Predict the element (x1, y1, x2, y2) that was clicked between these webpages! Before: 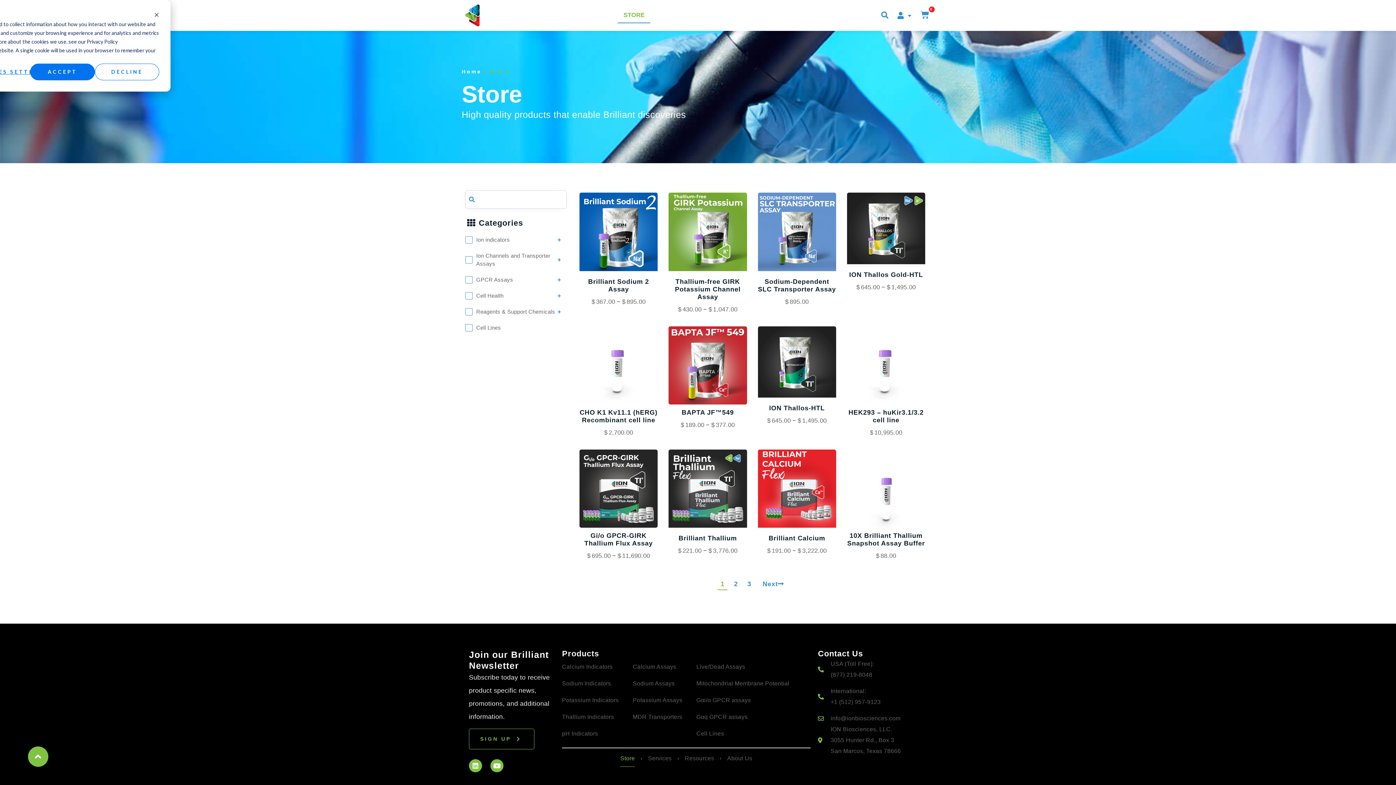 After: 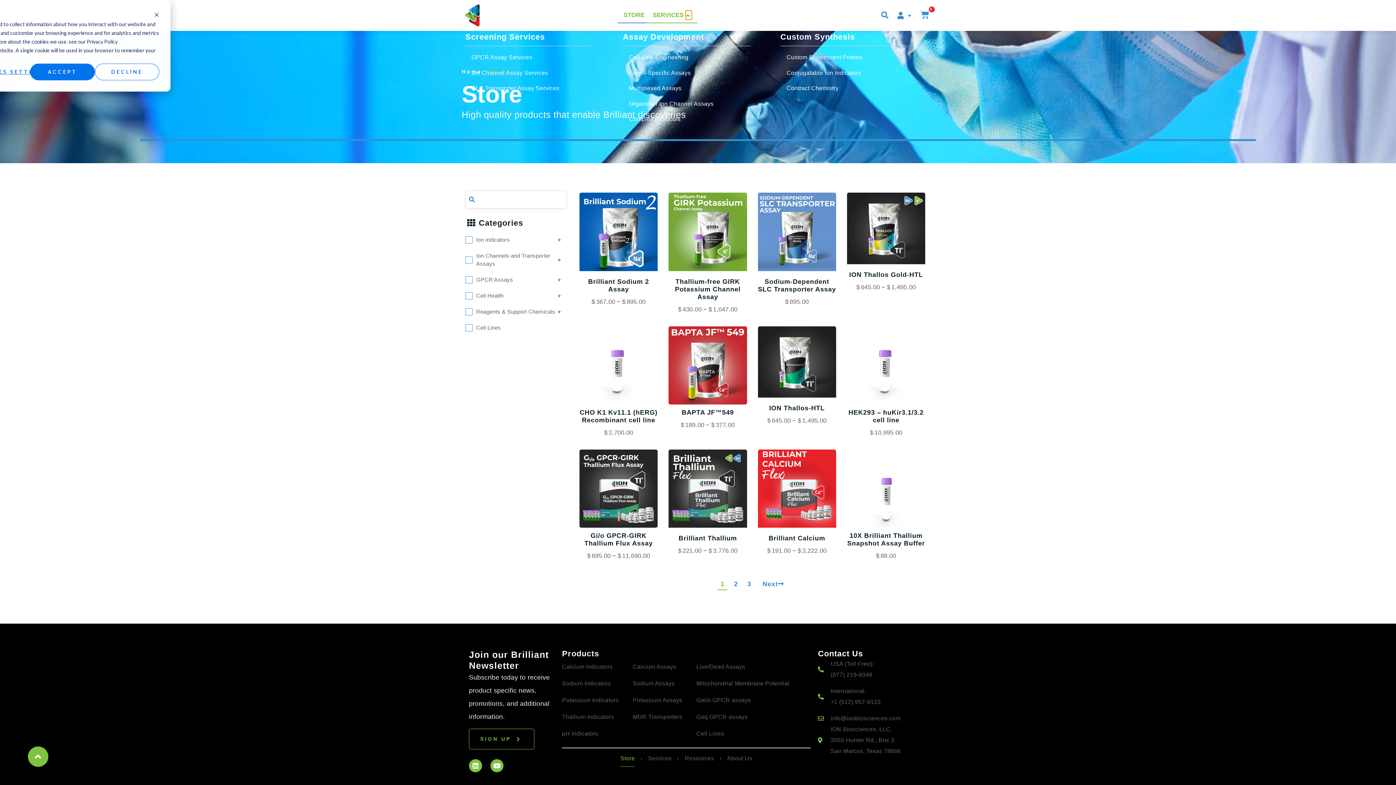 Action: bbox: (685, 10, 691, 20) label: OPEN SERVICES